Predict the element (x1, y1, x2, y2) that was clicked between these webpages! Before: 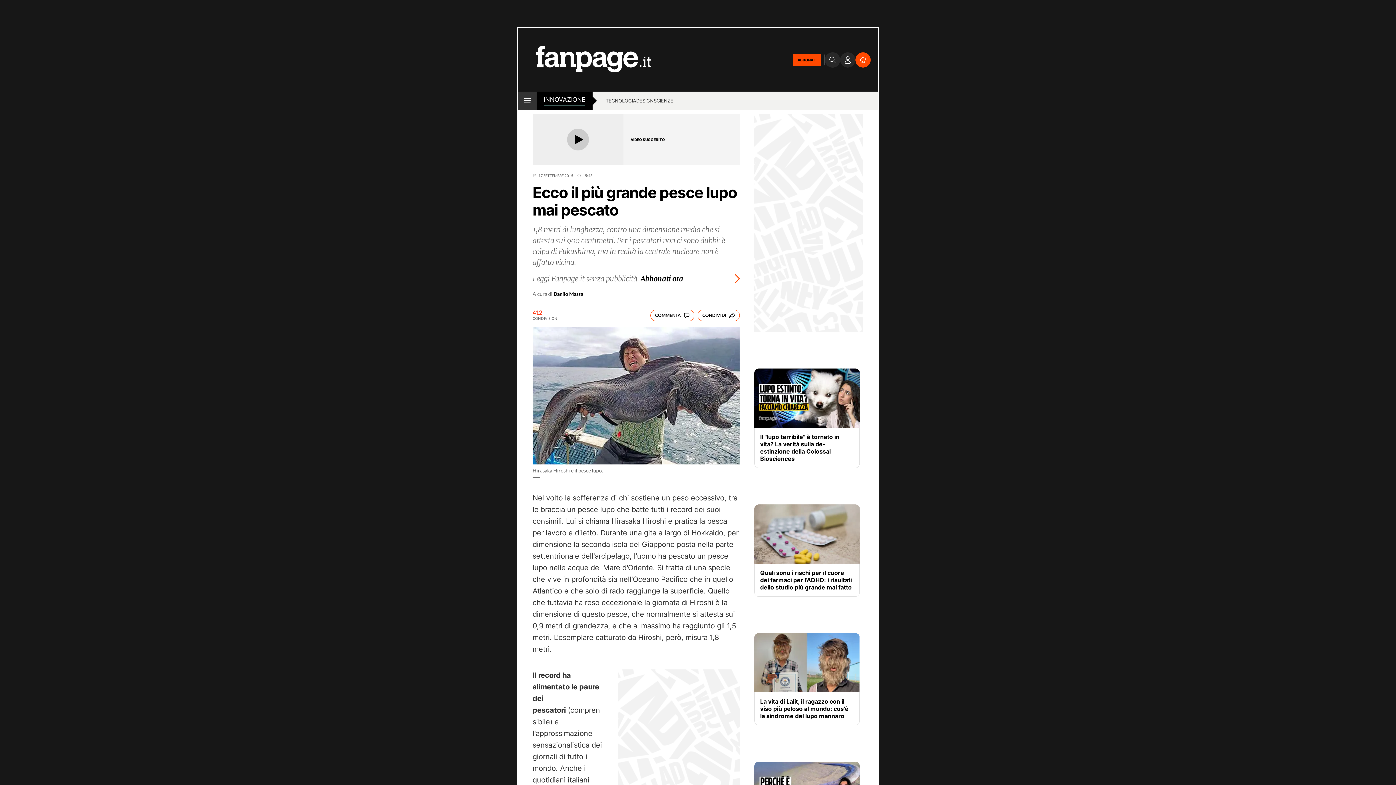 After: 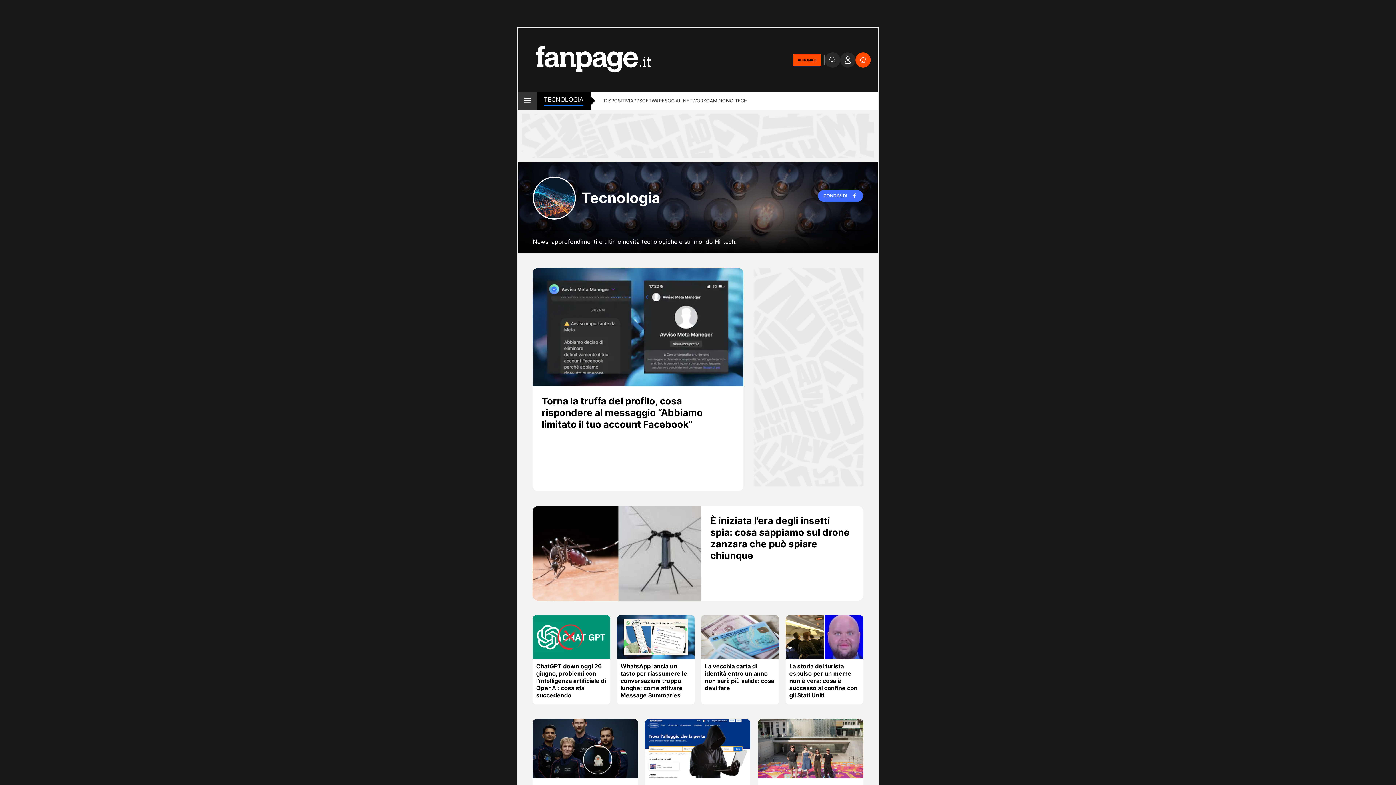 Action: label: TECNOLOGIA bbox: (605, 97, 636, 105)